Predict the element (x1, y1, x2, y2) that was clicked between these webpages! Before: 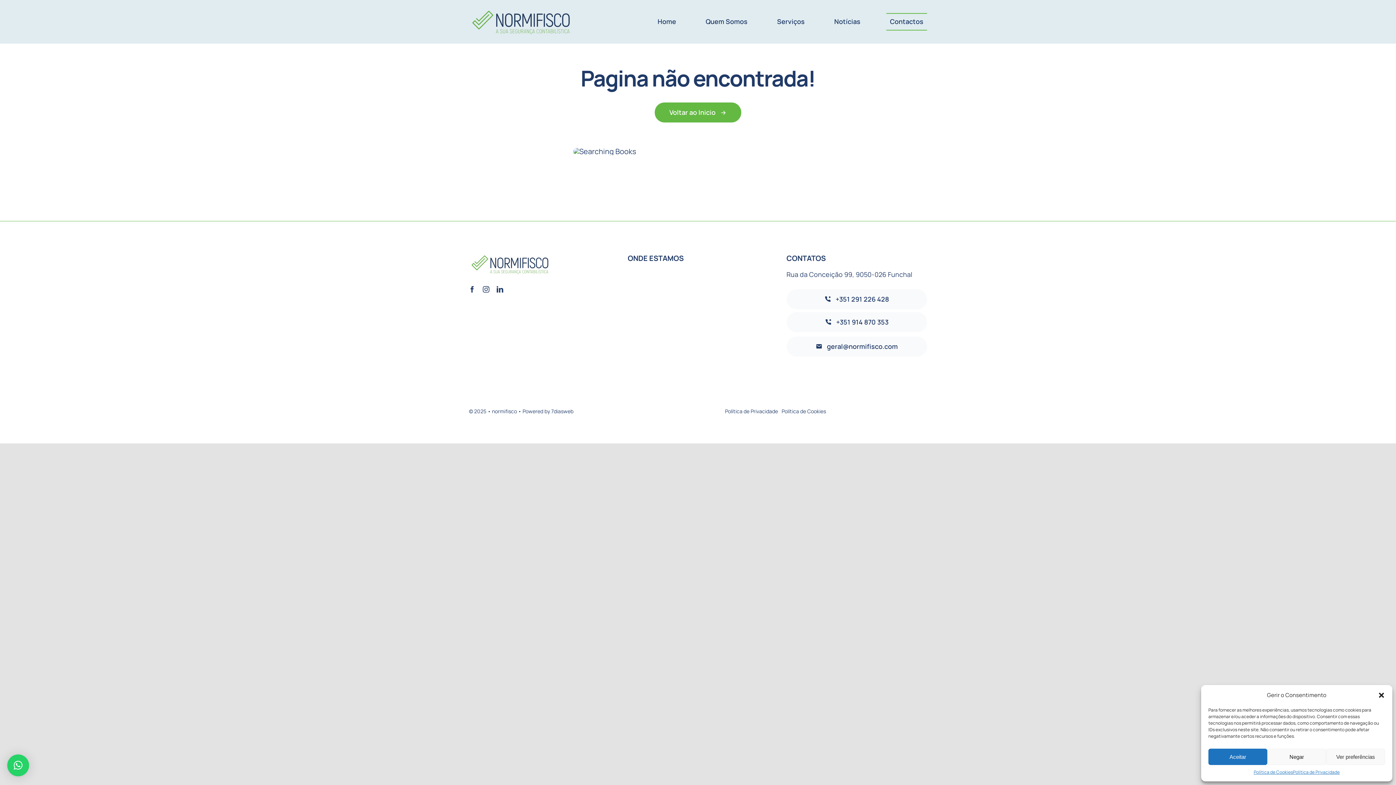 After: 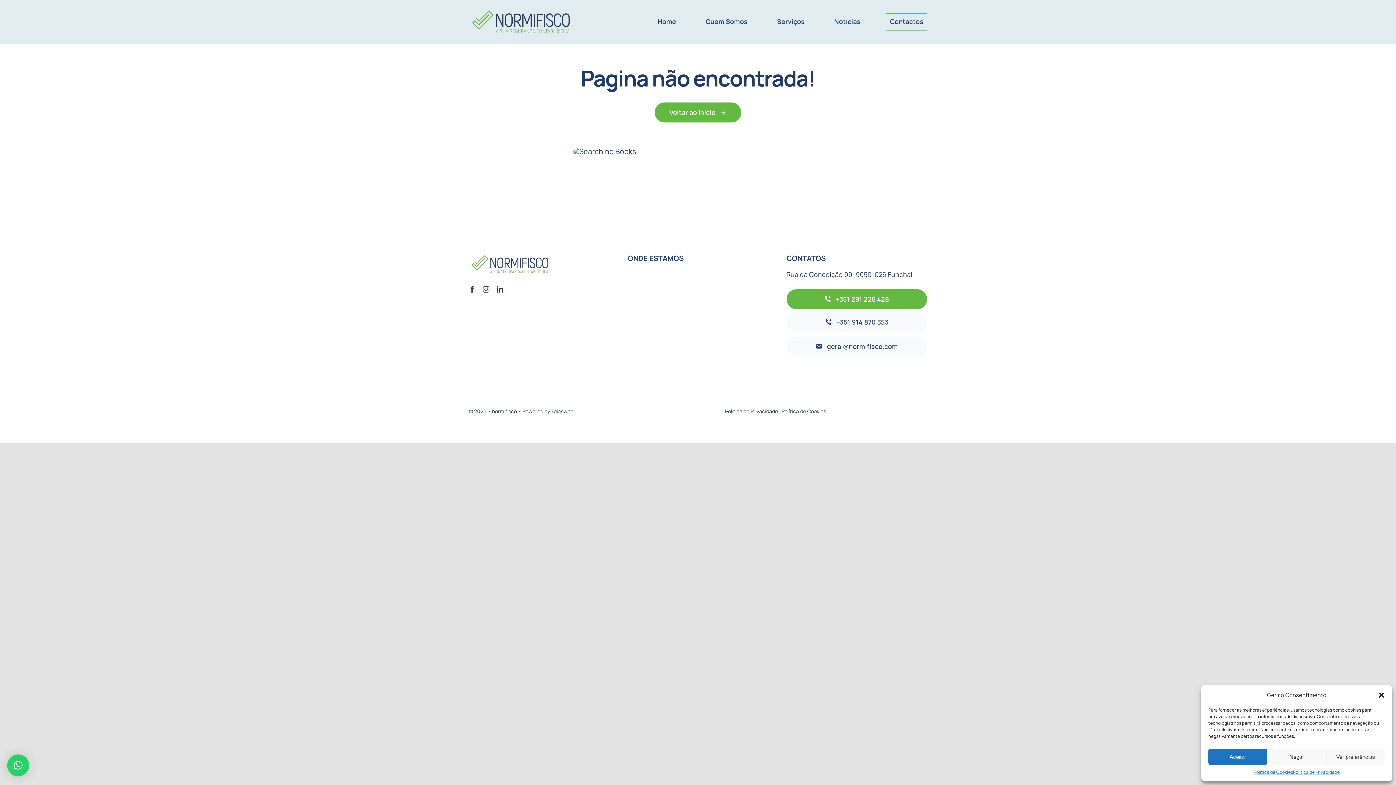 Action: bbox: (786, 289, 927, 309) label: +351 291 226 428